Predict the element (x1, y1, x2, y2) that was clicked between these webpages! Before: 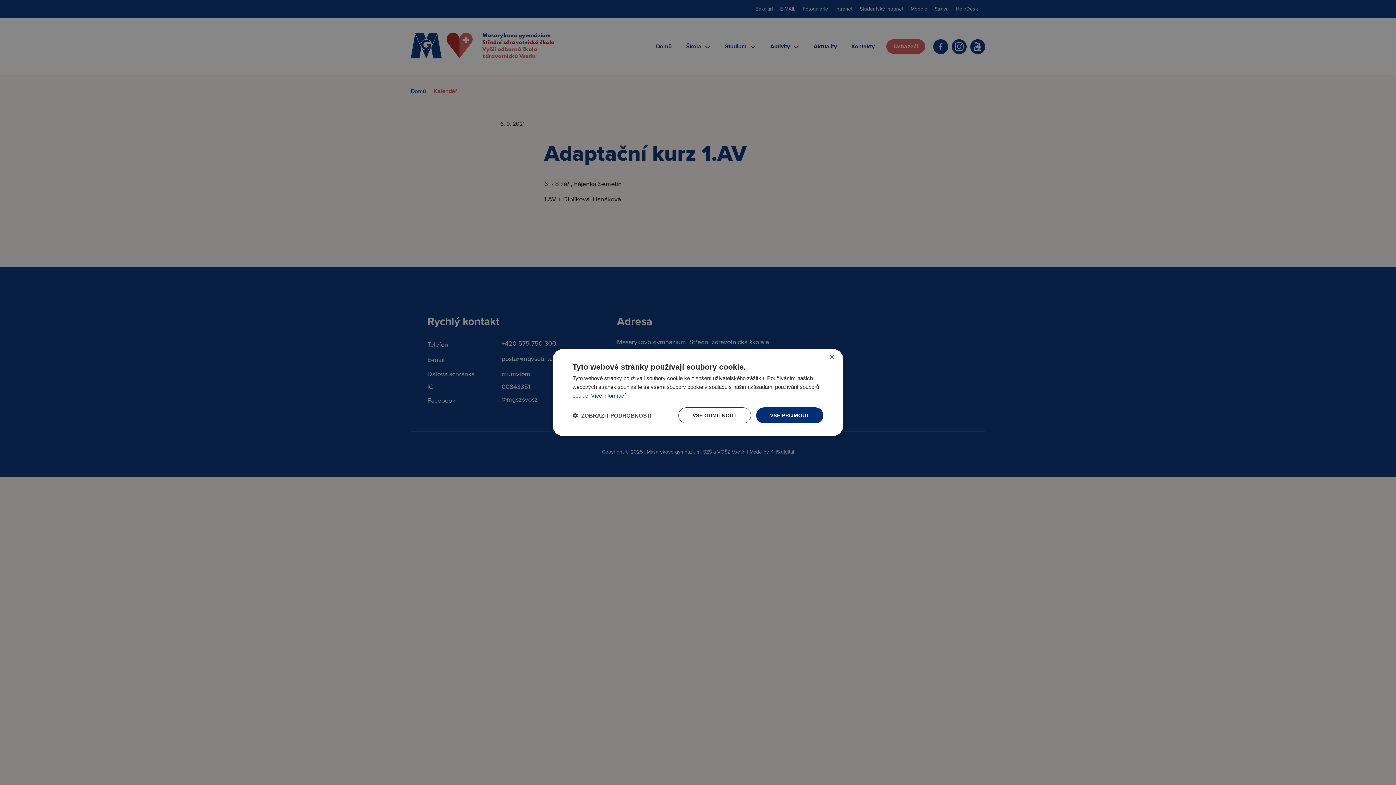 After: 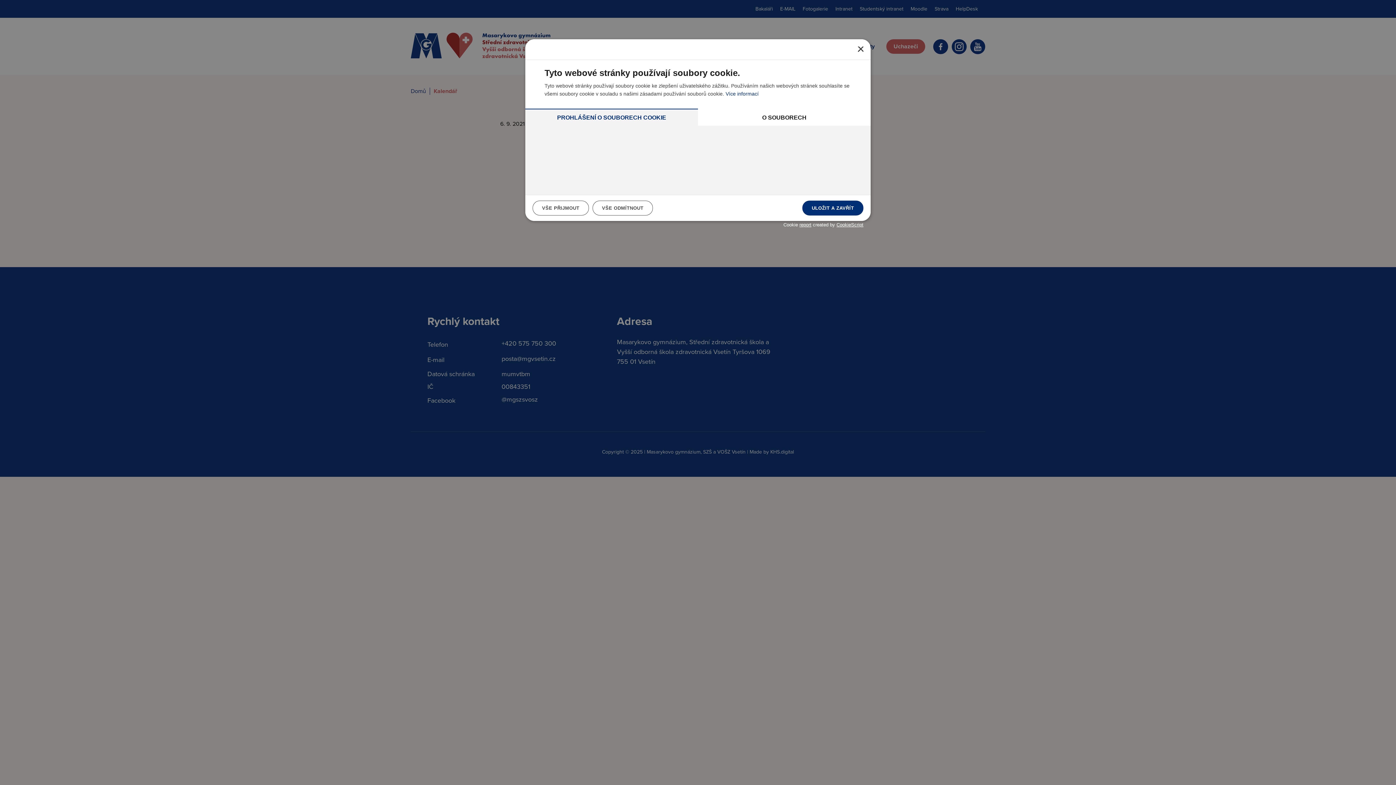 Action: label:  ZOBRAZIT PODROBNOSTI bbox: (572, 412, 651, 419)